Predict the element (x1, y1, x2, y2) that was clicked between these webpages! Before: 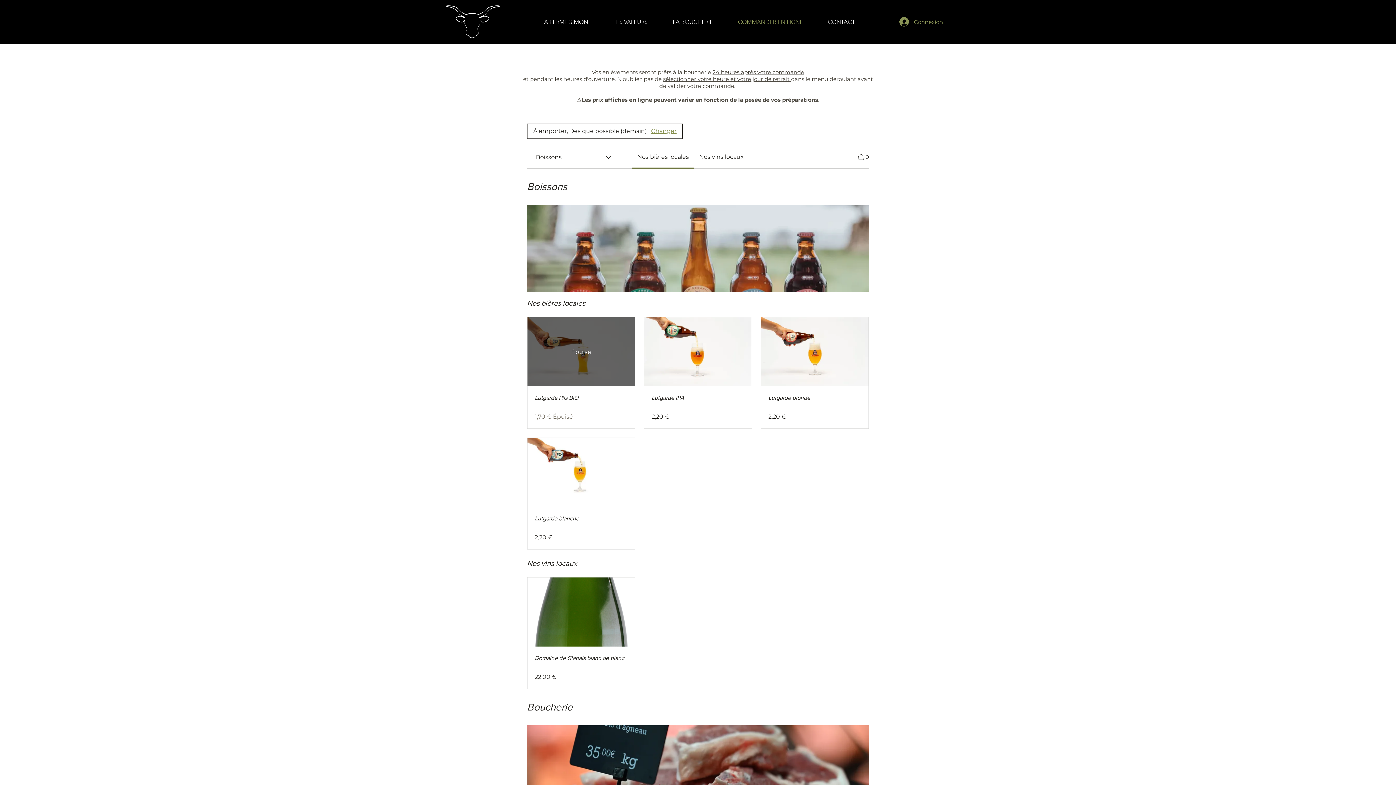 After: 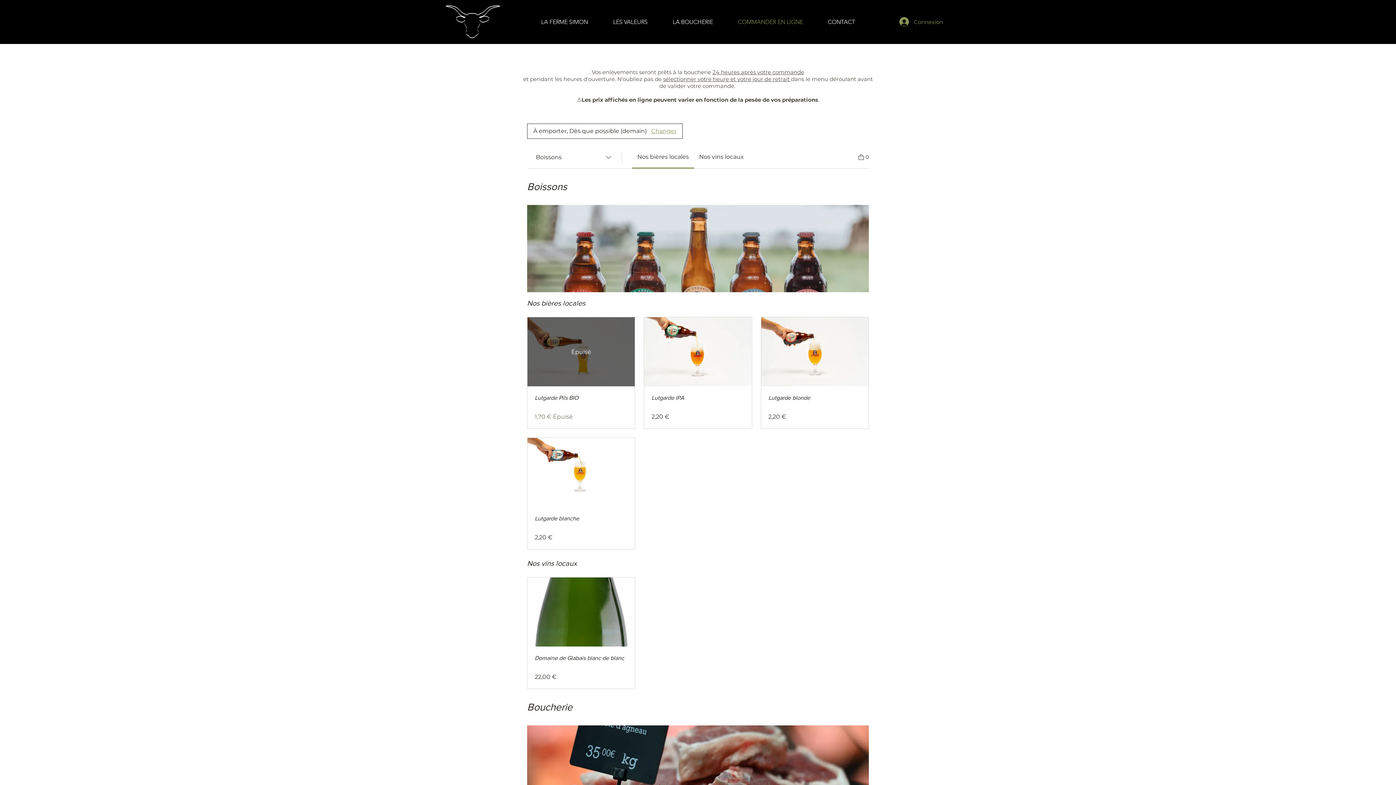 Action: bbox: (725, 14, 815, 29) label: COMMANDER EN LIGNE